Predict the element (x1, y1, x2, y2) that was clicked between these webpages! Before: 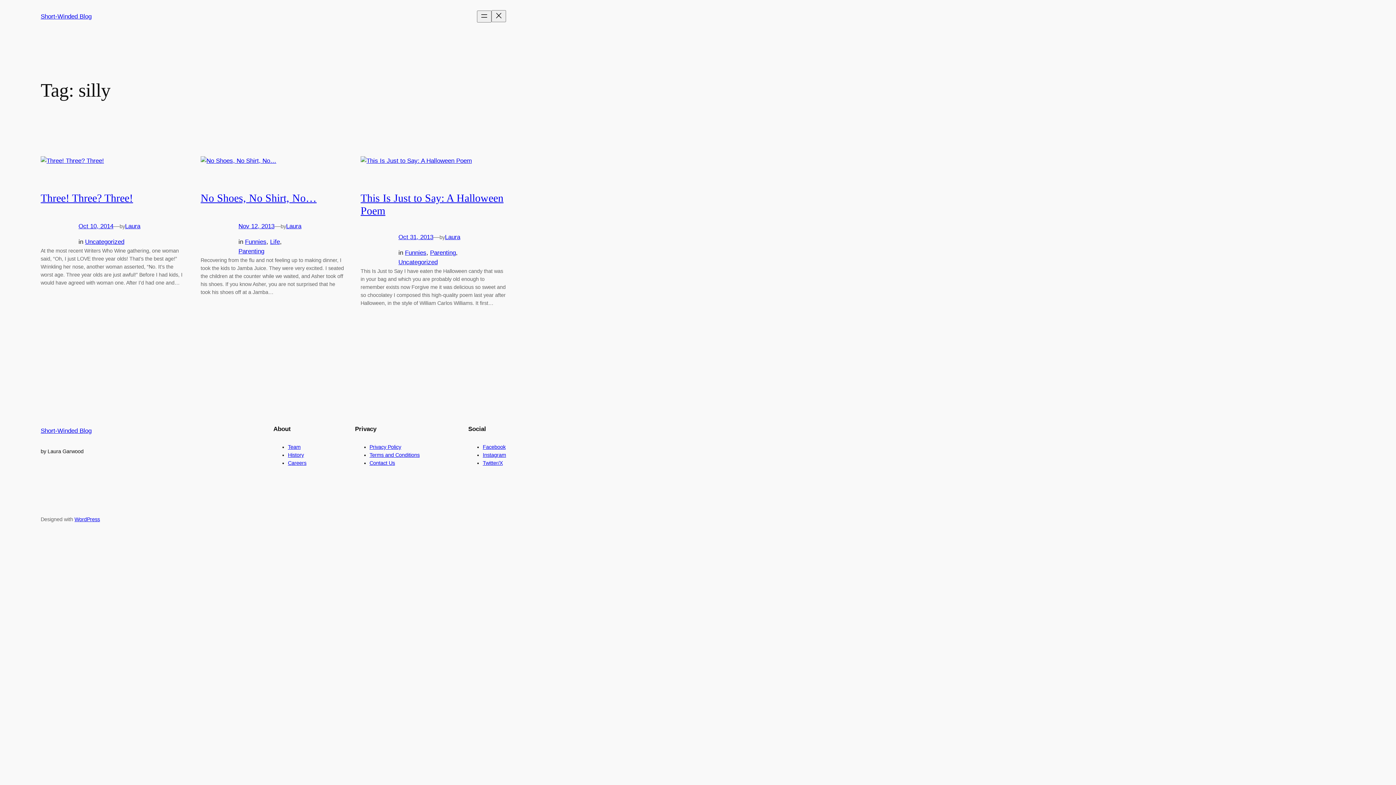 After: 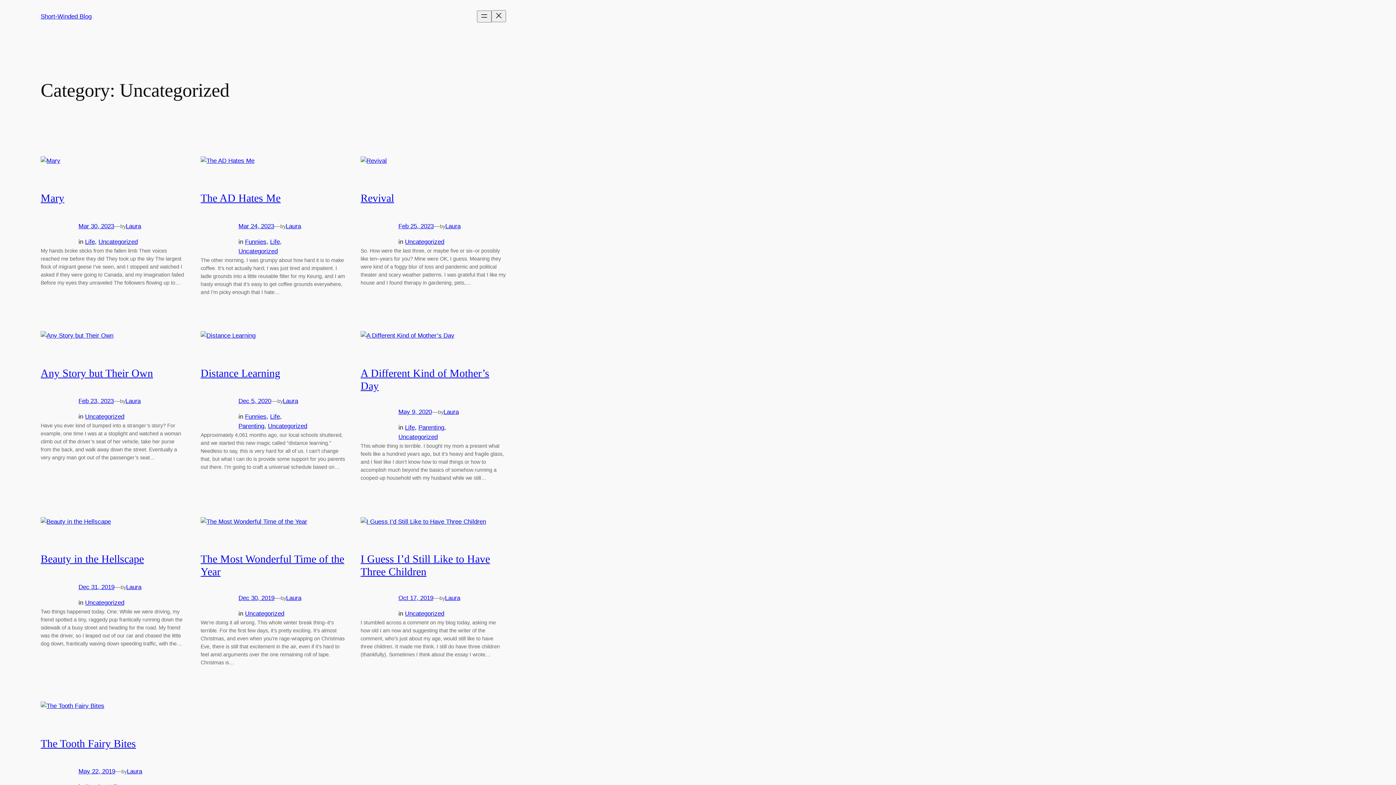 Action: label: Uncategorized bbox: (85, 238, 124, 245)